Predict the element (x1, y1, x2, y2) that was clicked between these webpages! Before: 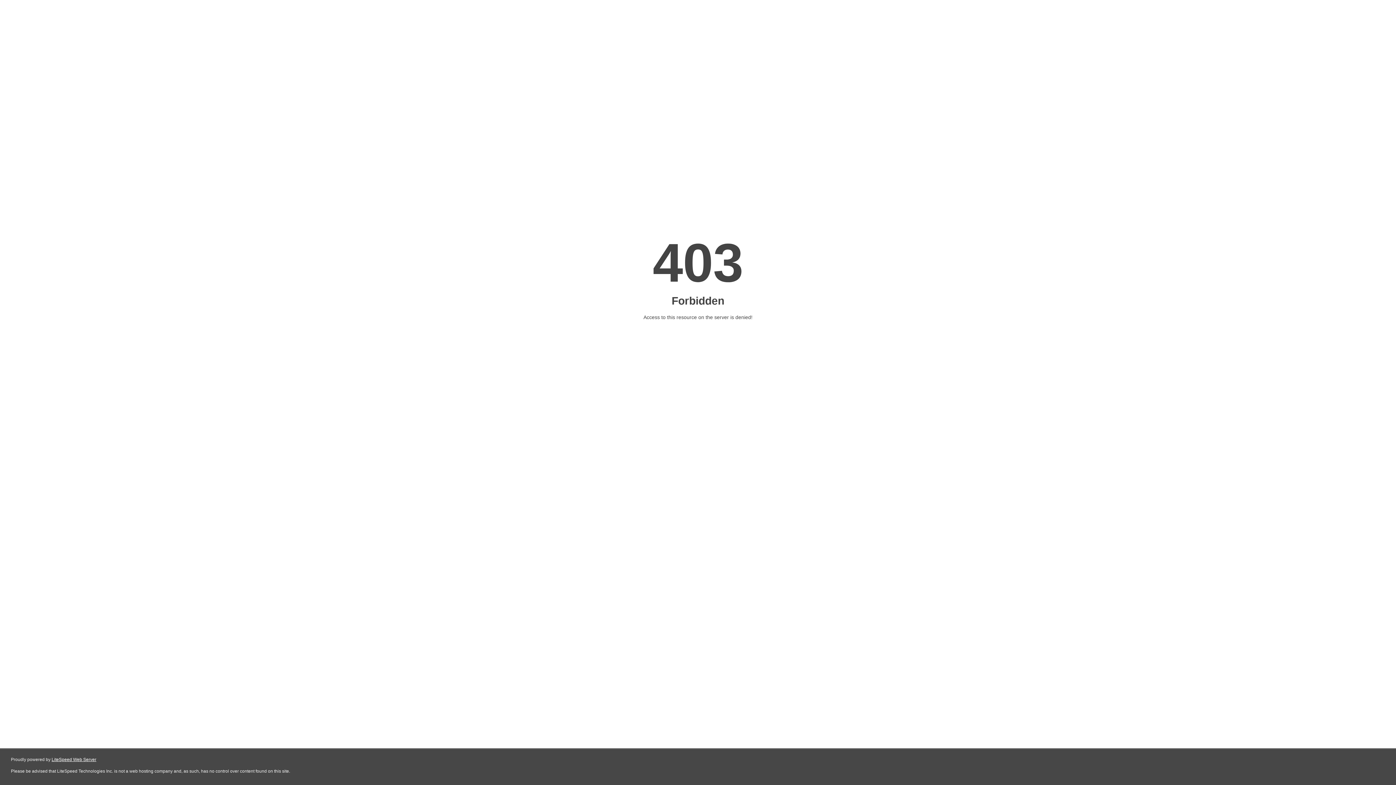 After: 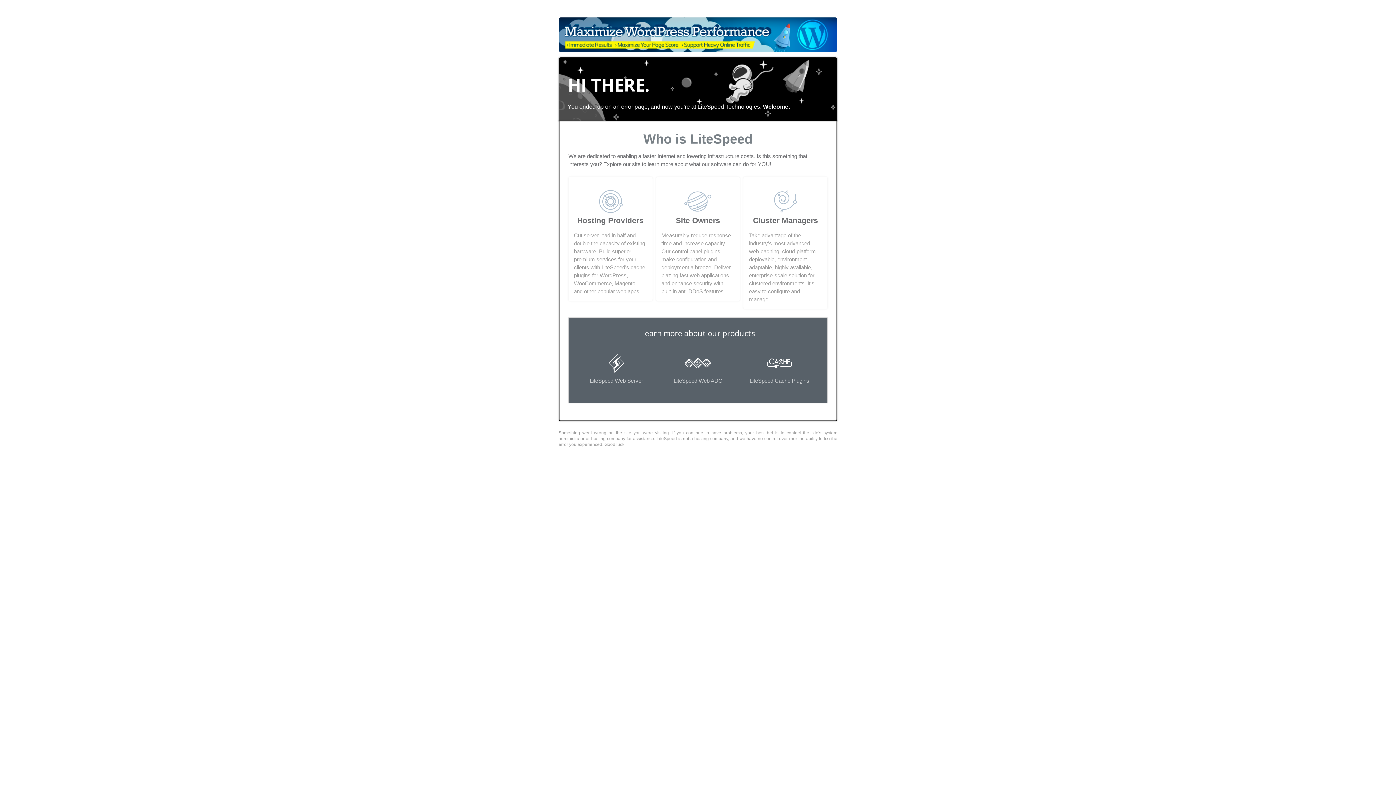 Action: bbox: (51, 757, 96, 762) label: LiteSpeed Web Server